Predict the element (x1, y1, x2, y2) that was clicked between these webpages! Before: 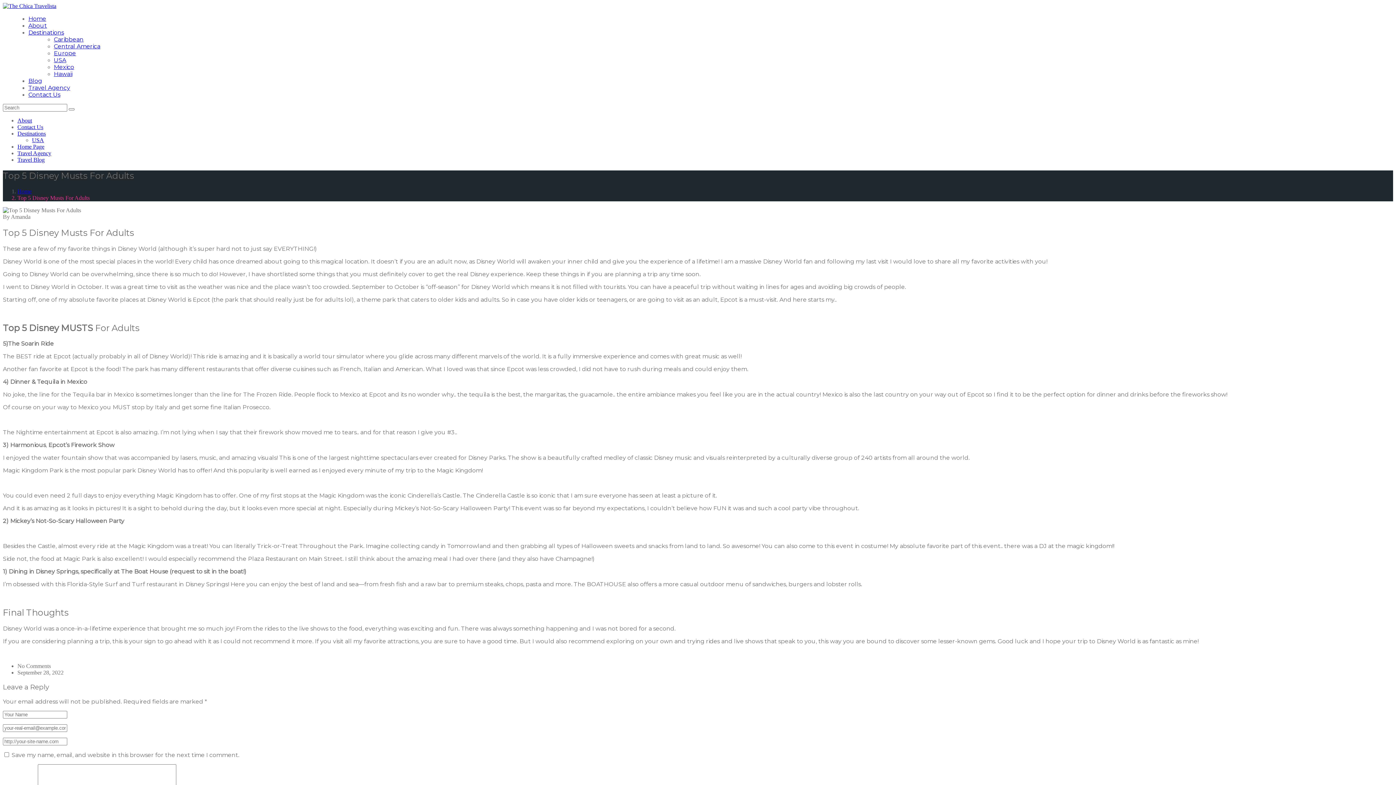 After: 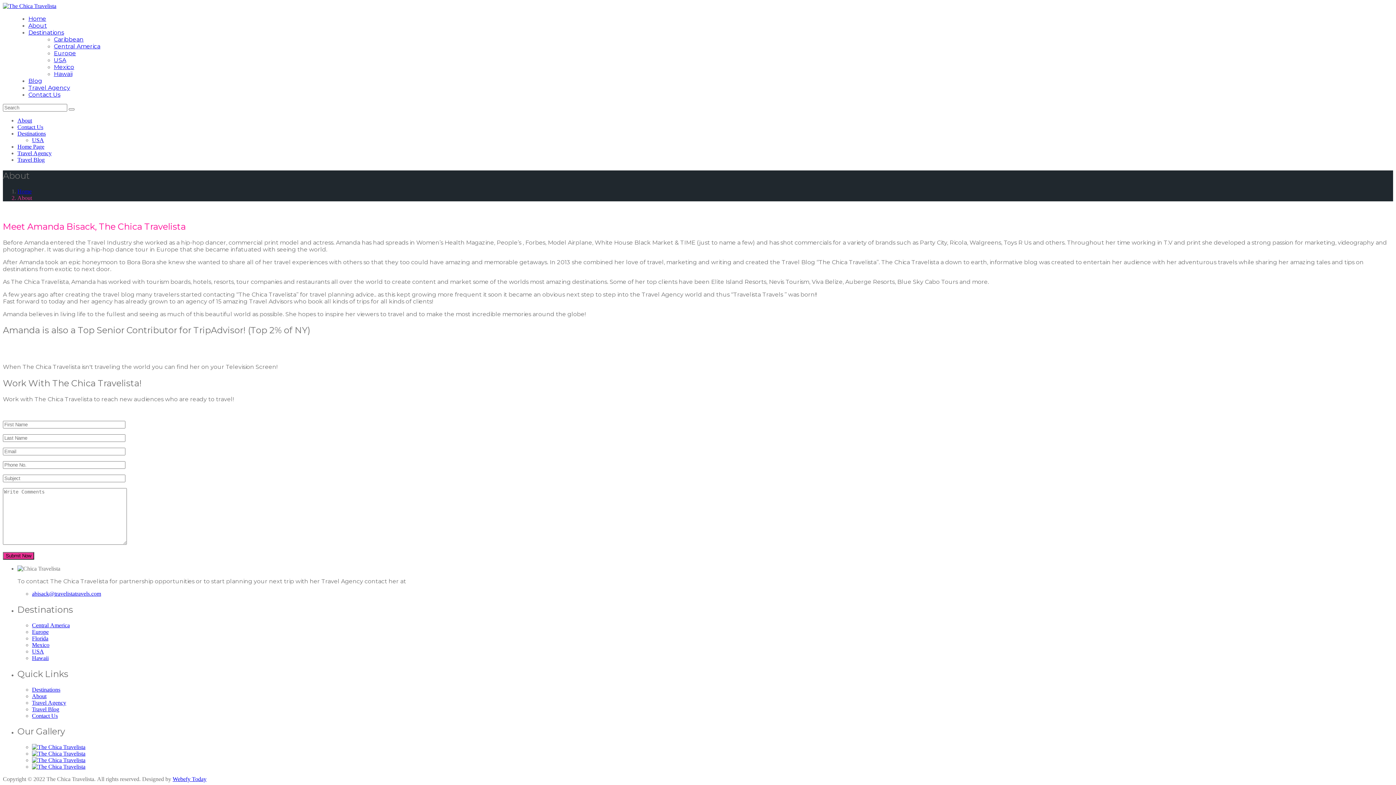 Action: bbox: (17, 117, 32, 123) label: About